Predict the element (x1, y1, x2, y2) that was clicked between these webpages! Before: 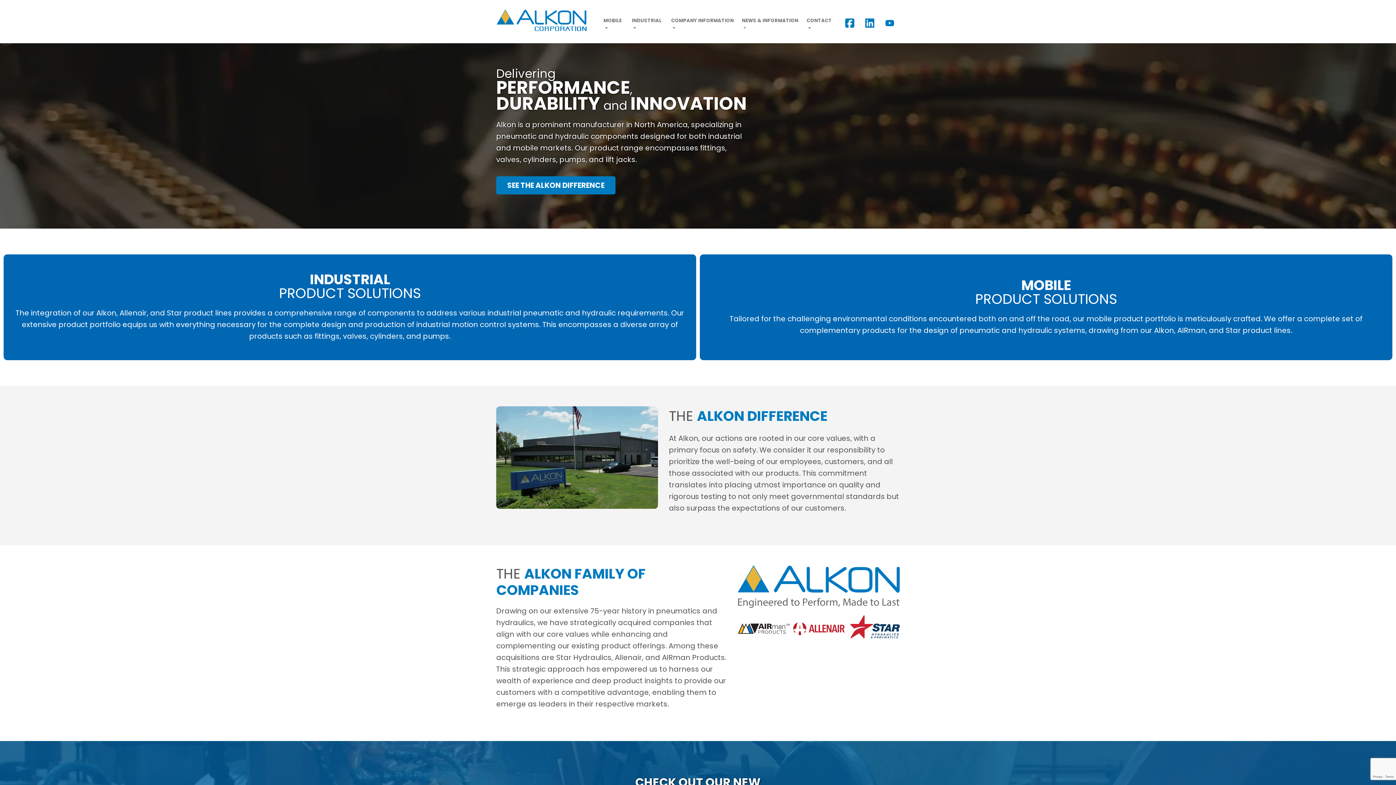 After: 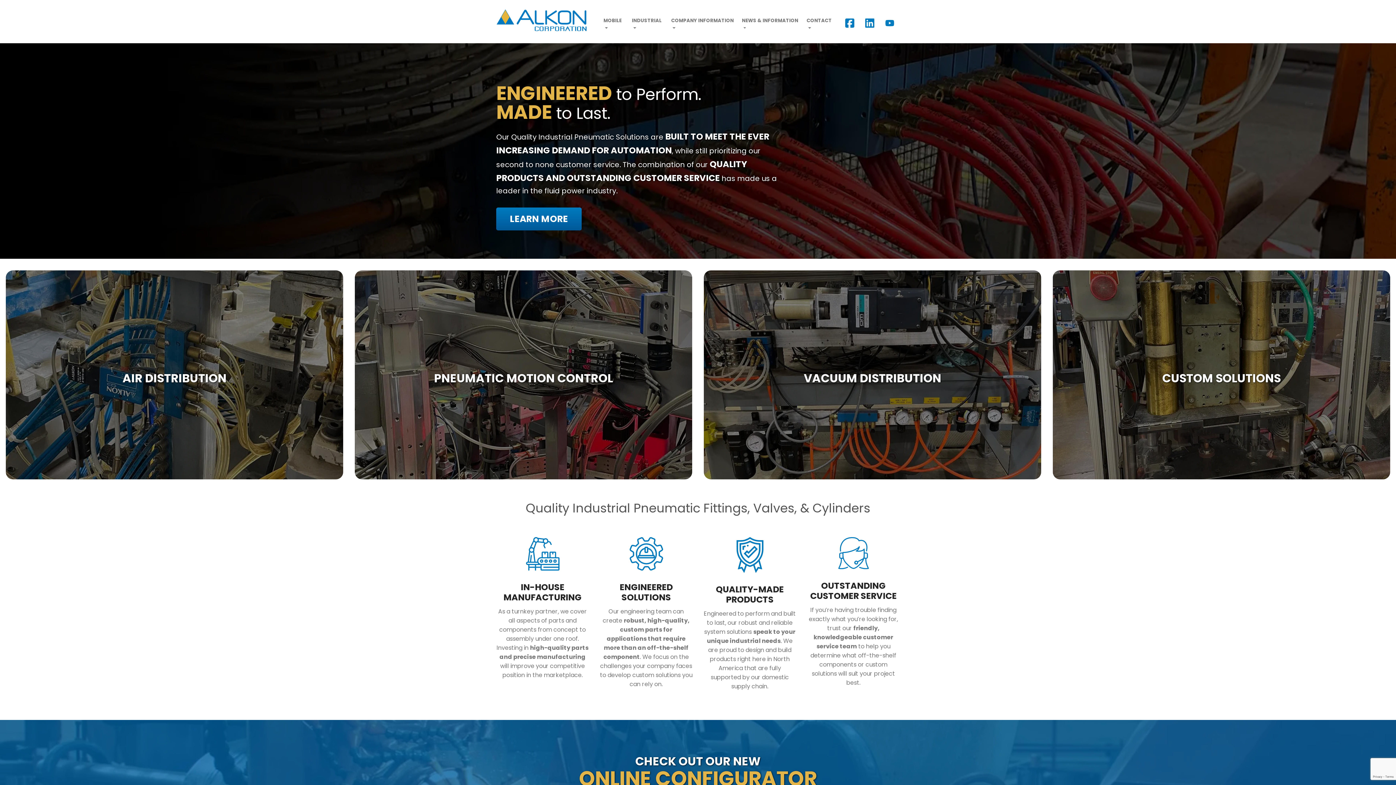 Action: bbox: (3, 248, 696, 365) label: INDUSTRIAL
PRODUCT SOLUTIONS

The integration of our Alkon, Allenair, and Star product lines provides a comprehensive range of components to address various industrial pneumatic and hydraulic requirements. Our extensive product portfolio equips us with everything necessary for the complete design and production of industrial motion control systems. This encompasses a diverse array of products such as fittings, valves, cylinders, and pumps.